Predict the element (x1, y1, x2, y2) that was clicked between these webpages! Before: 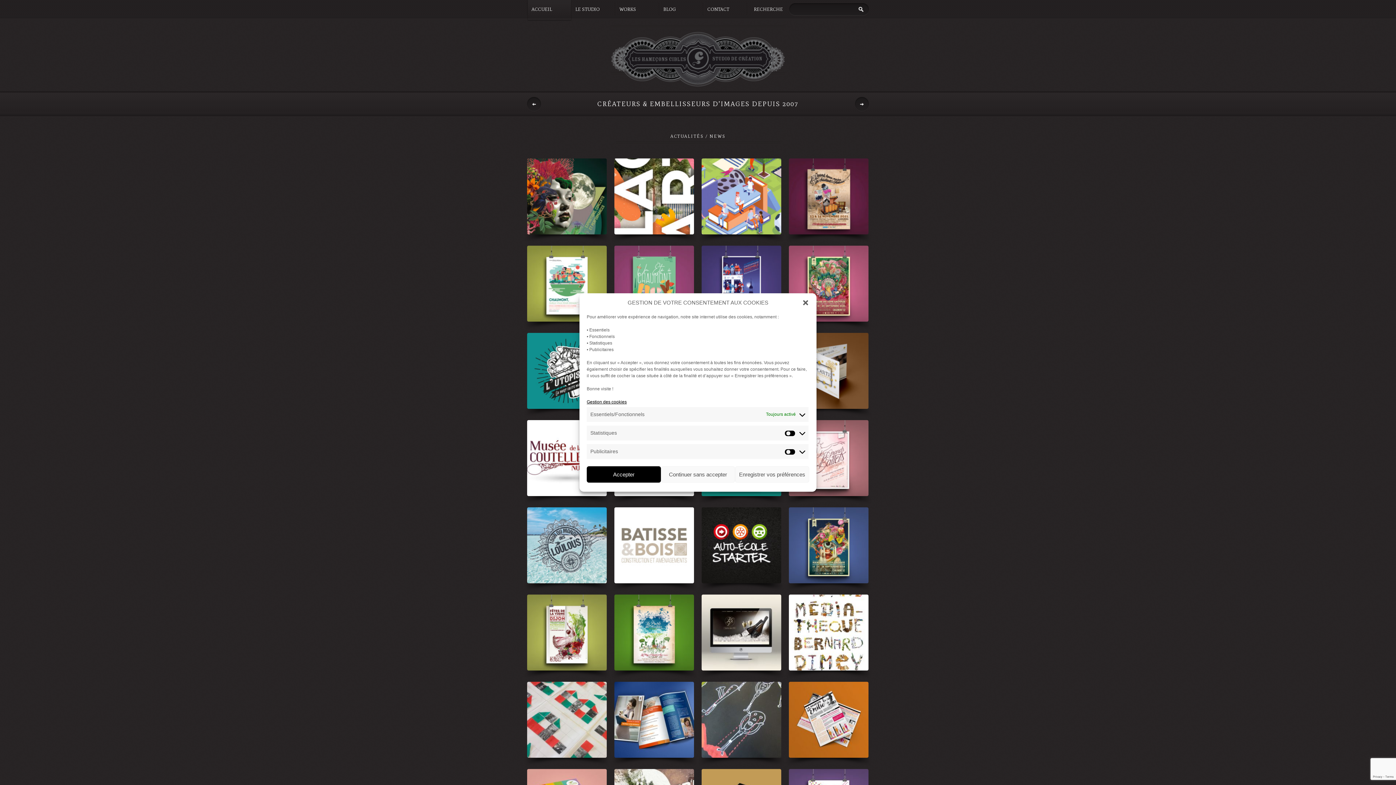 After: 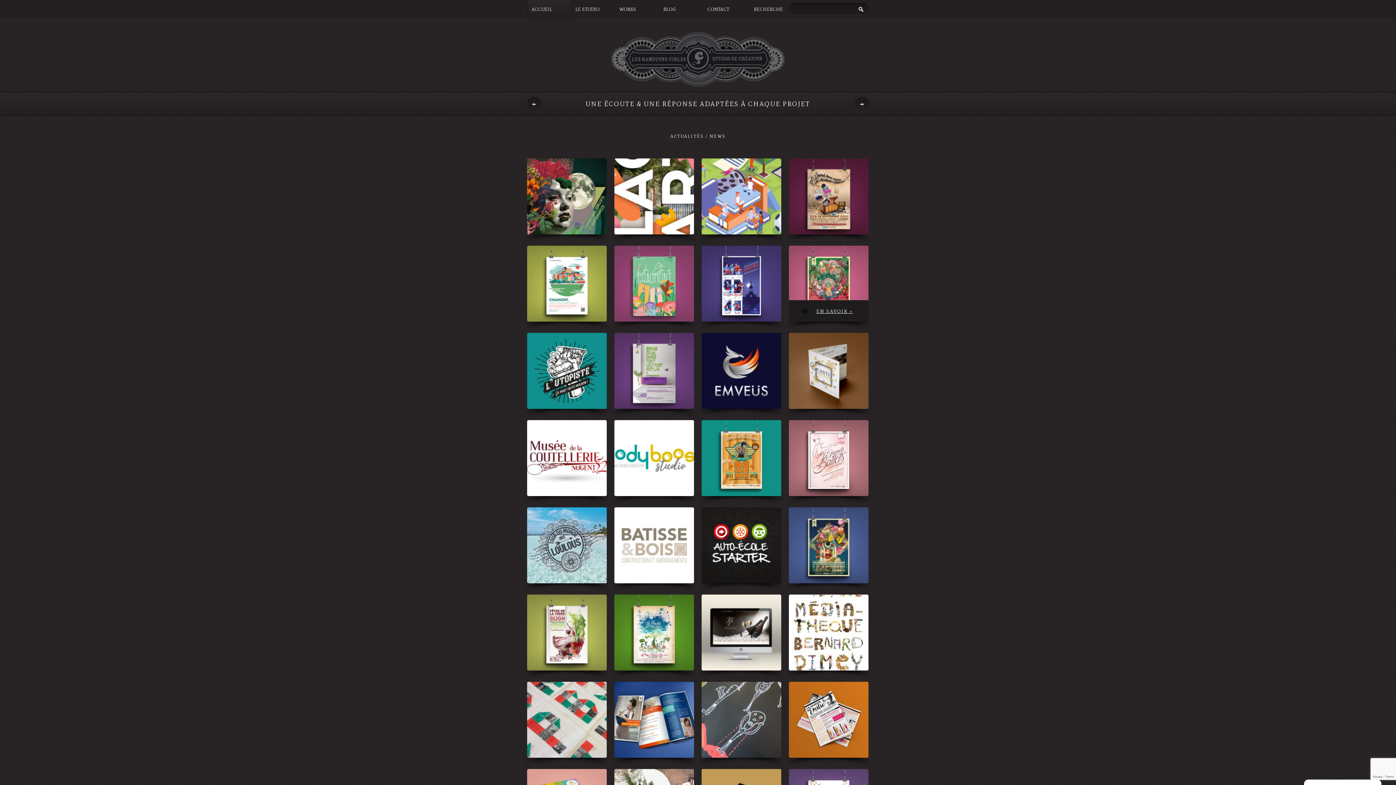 Action: bbox: (802, 299, 809, 306) label: Fermer la boîte de dialogue